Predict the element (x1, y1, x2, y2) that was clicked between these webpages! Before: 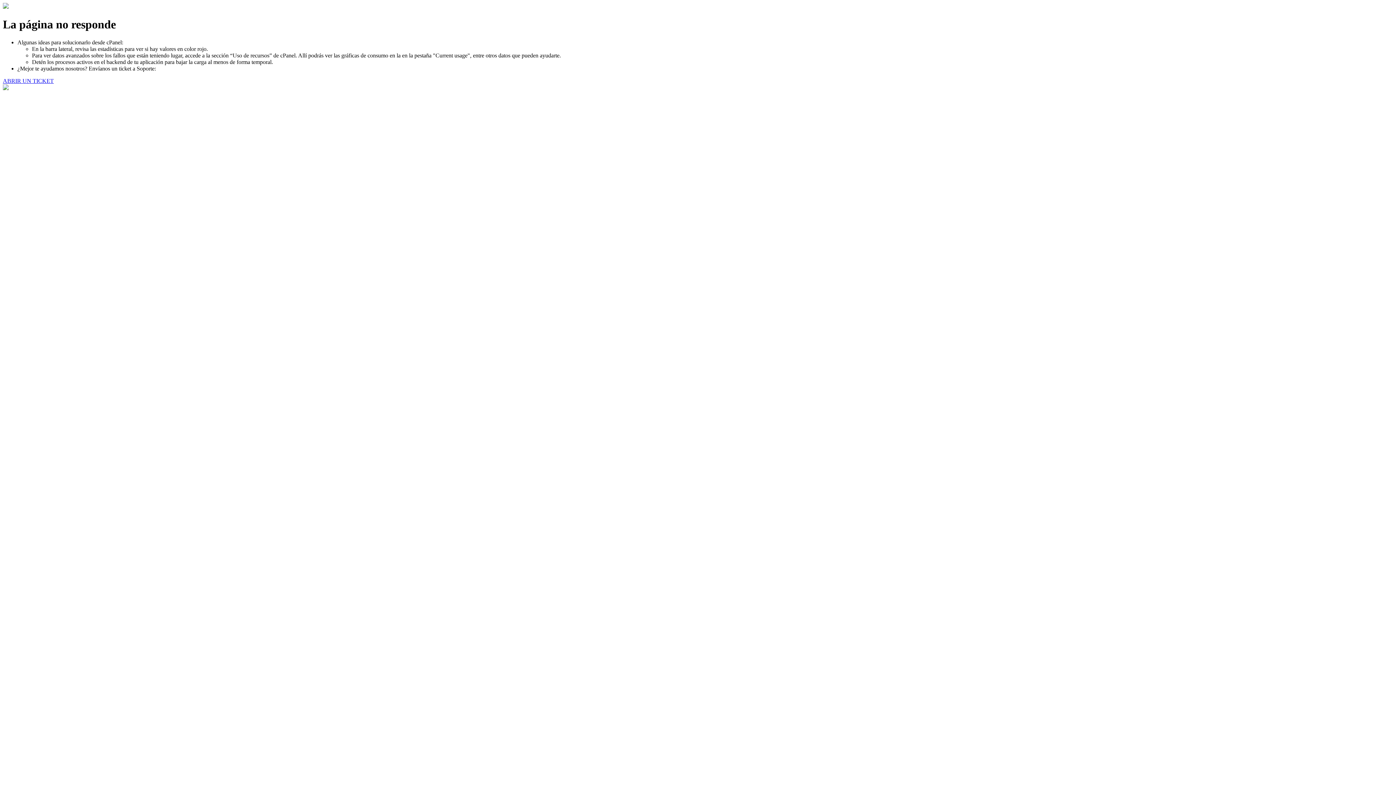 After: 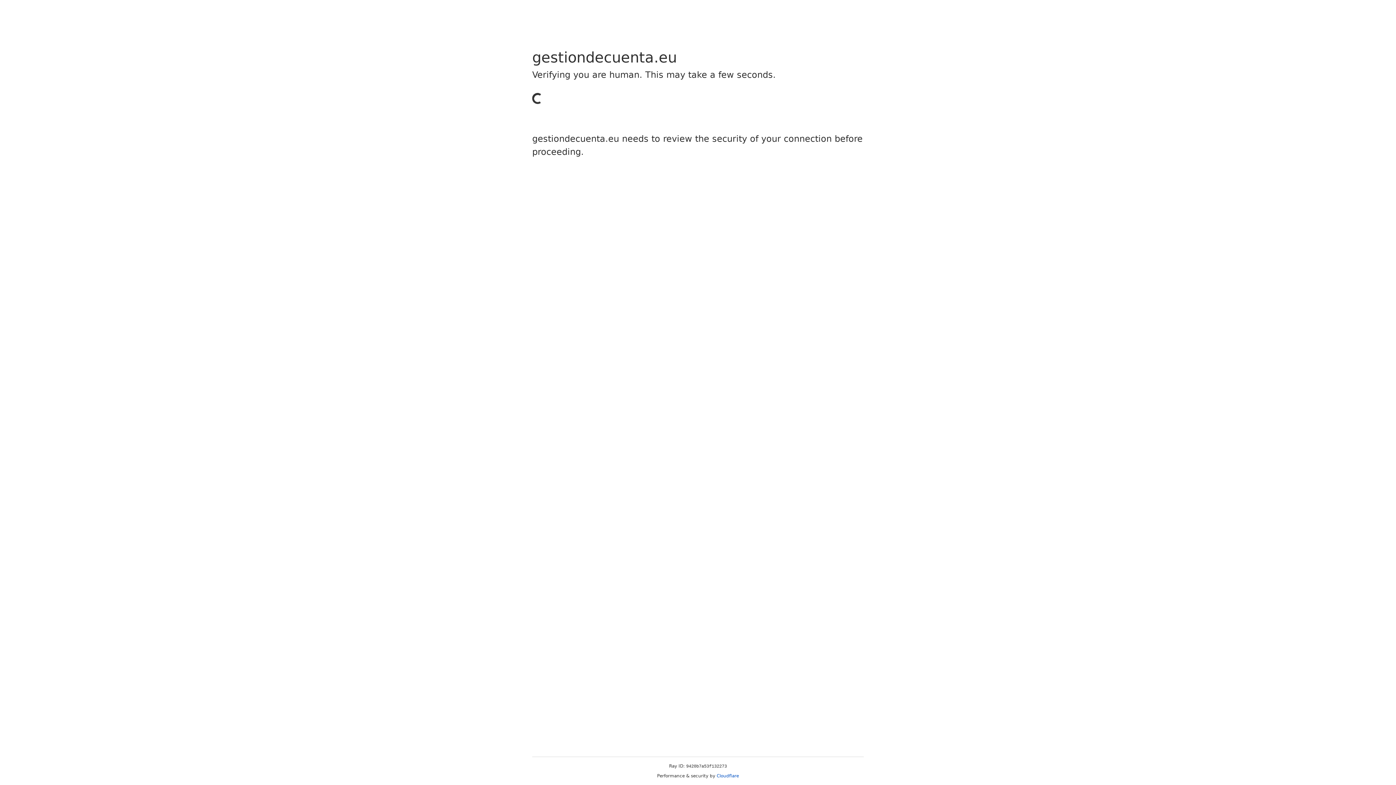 Action: bbox: (2, 77, 53, 83) label: ABRIR UN TICKET